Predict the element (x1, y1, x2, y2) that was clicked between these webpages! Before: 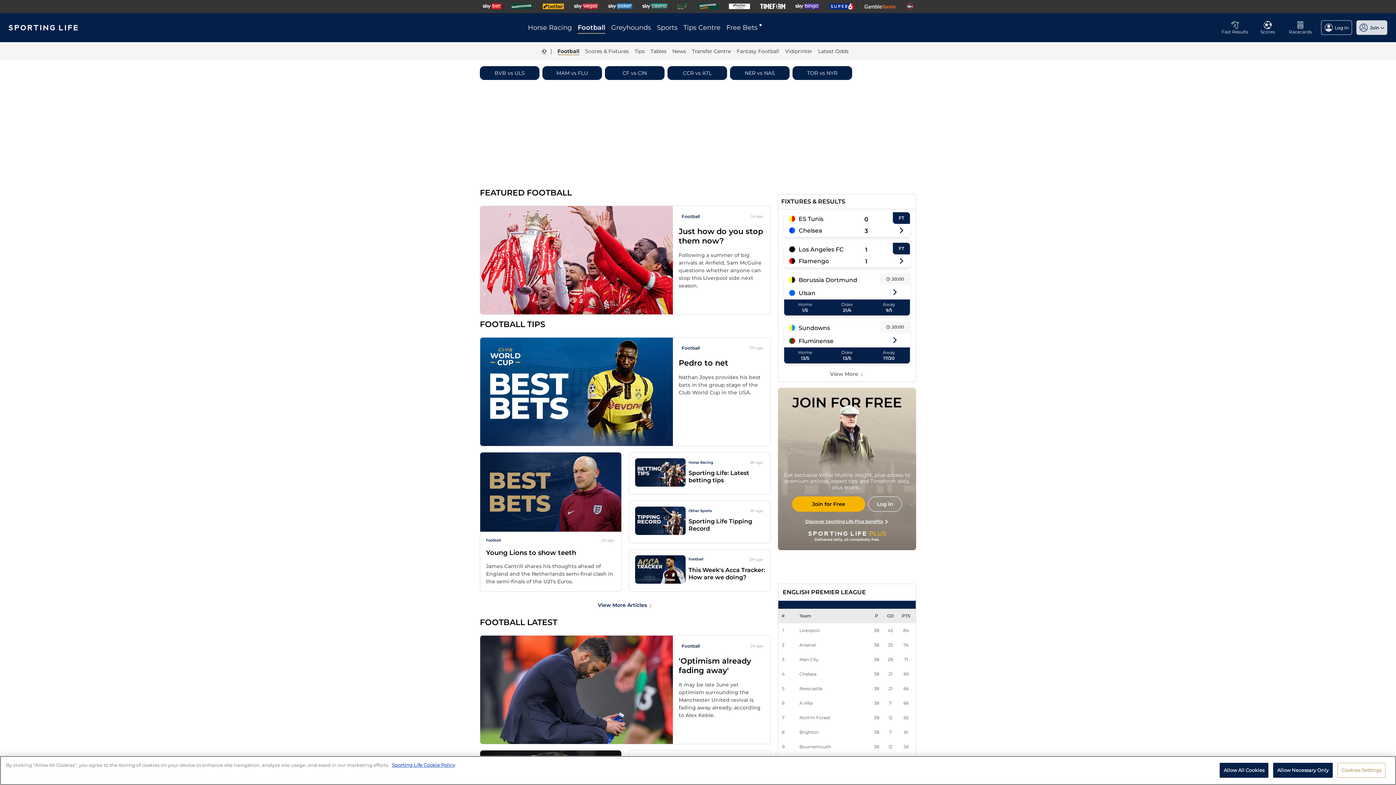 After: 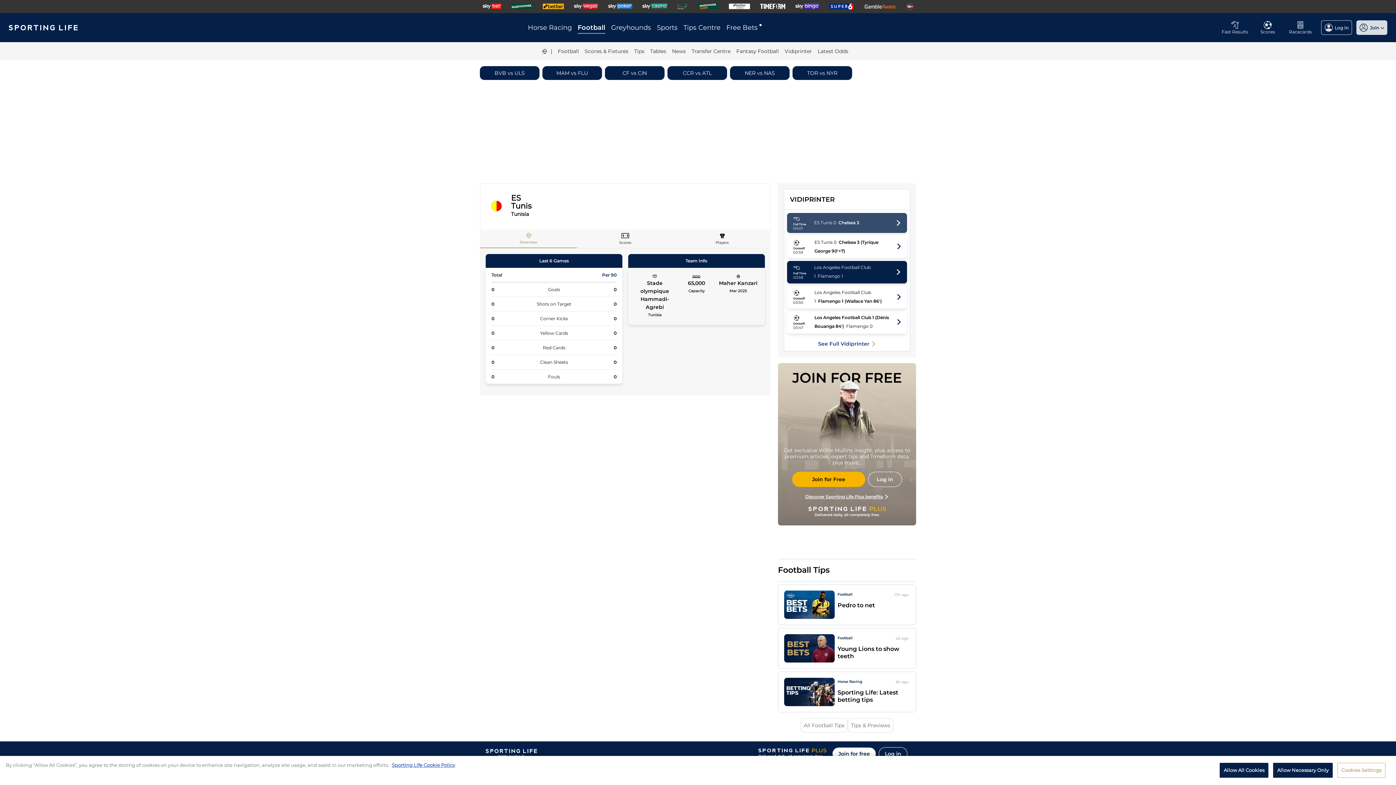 Action: label: ES Tunis bbox: (798, 215, 852, 222)